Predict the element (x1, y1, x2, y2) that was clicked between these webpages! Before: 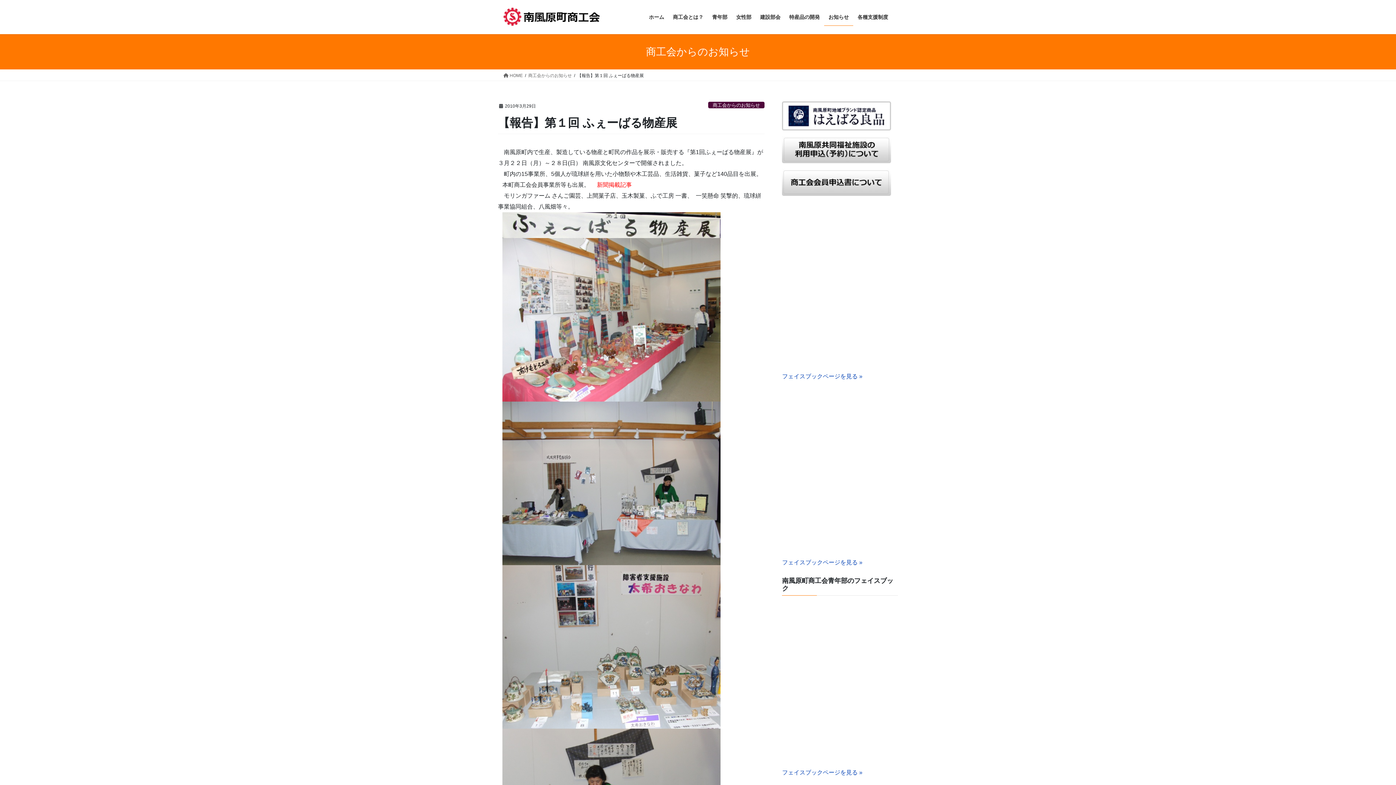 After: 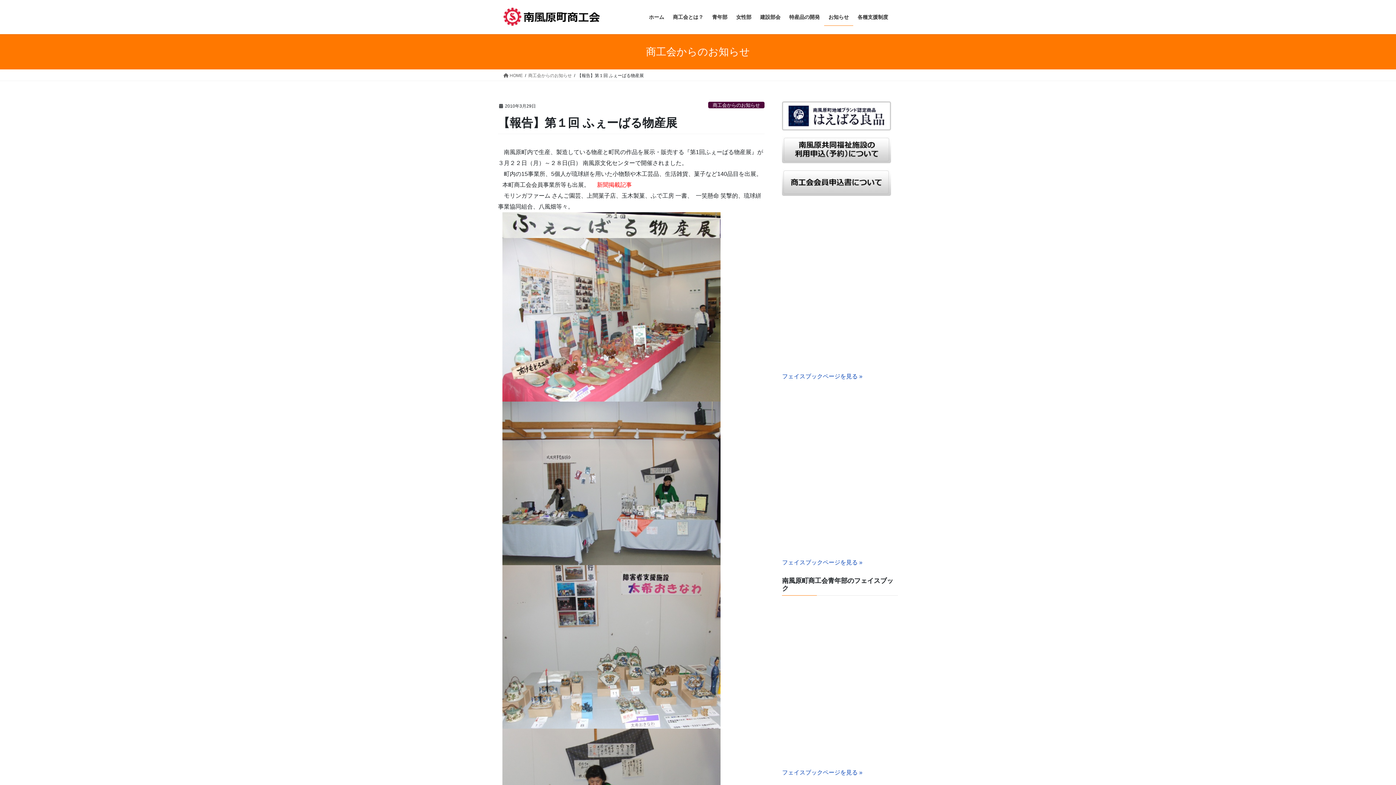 Action: bbox: (782, 148, 891, 155)